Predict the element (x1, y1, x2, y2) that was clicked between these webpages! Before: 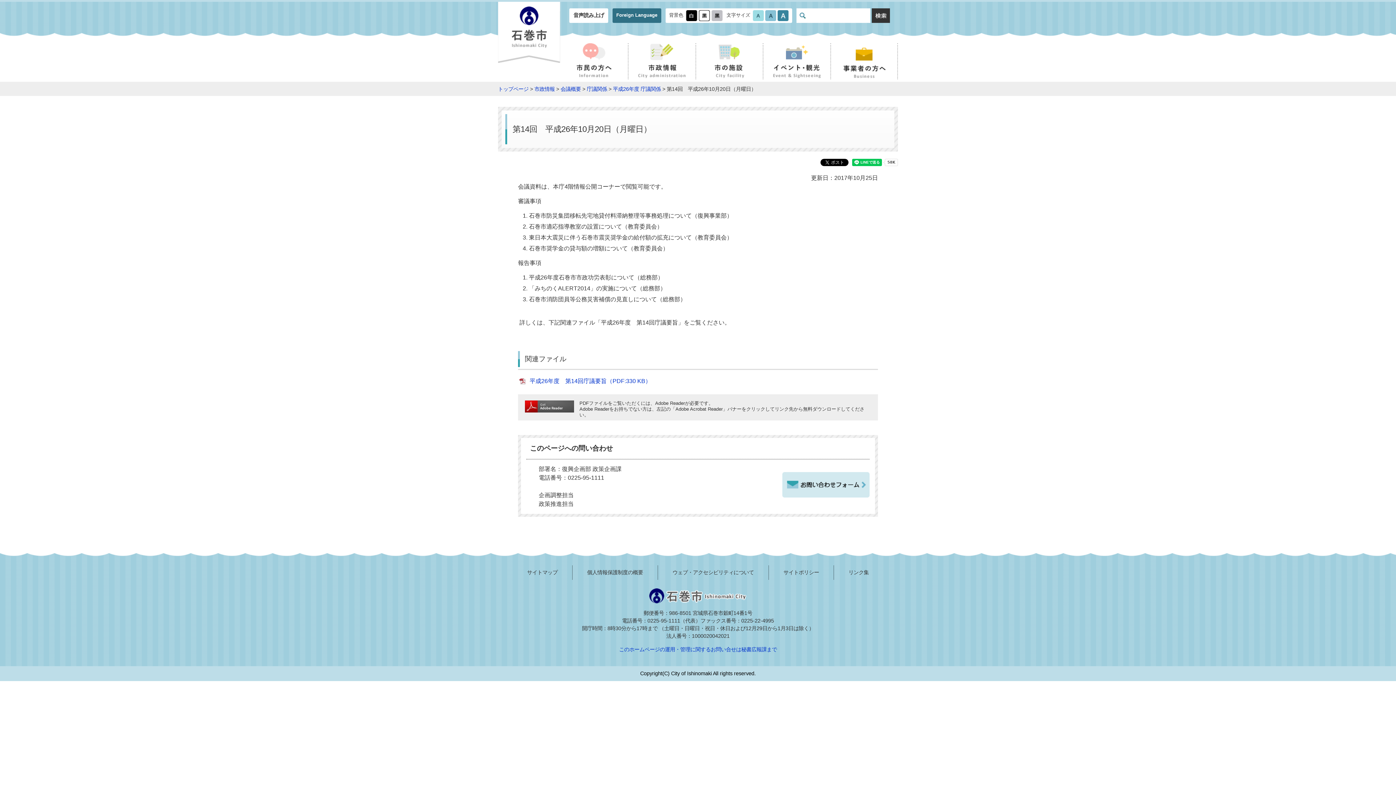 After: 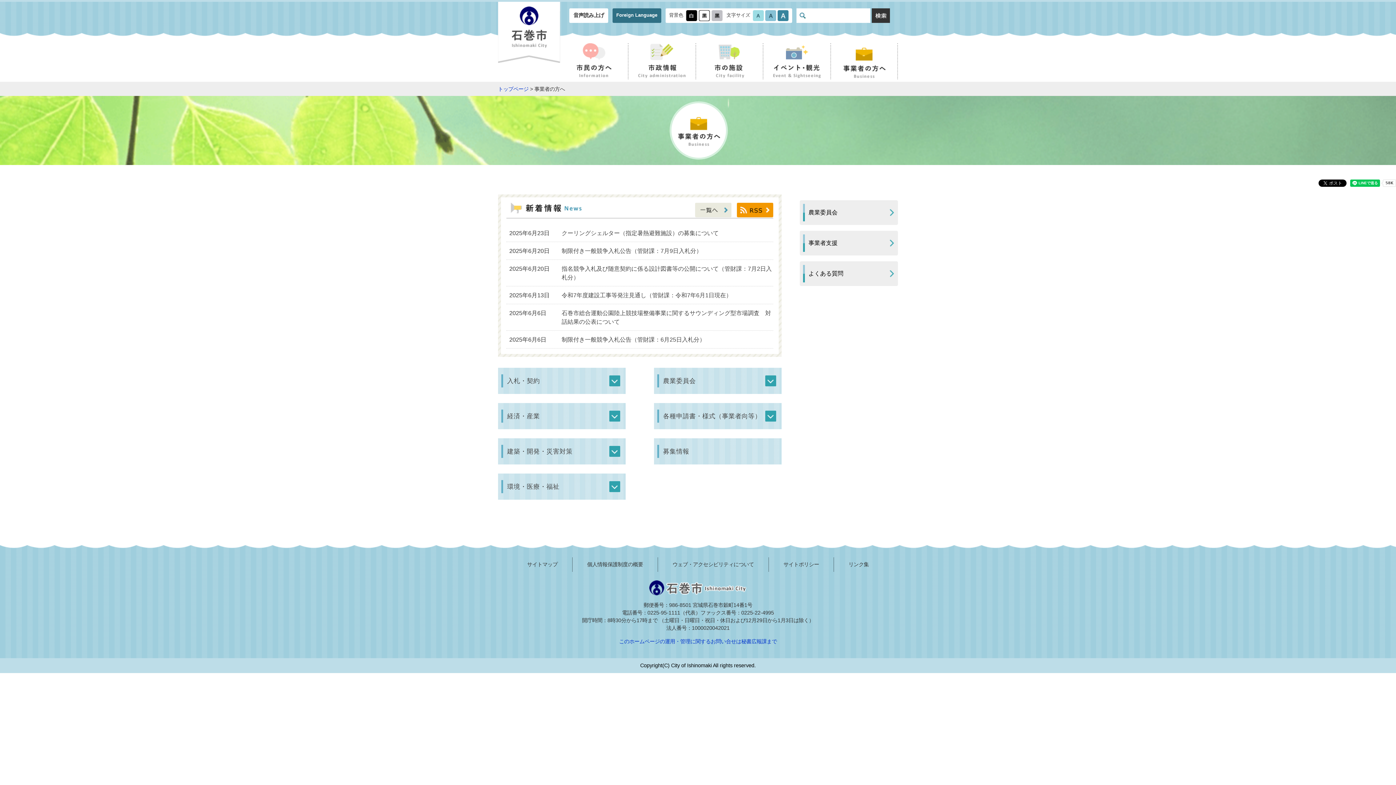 Action: label: 
 bbox: (840, 43, 888, 78)